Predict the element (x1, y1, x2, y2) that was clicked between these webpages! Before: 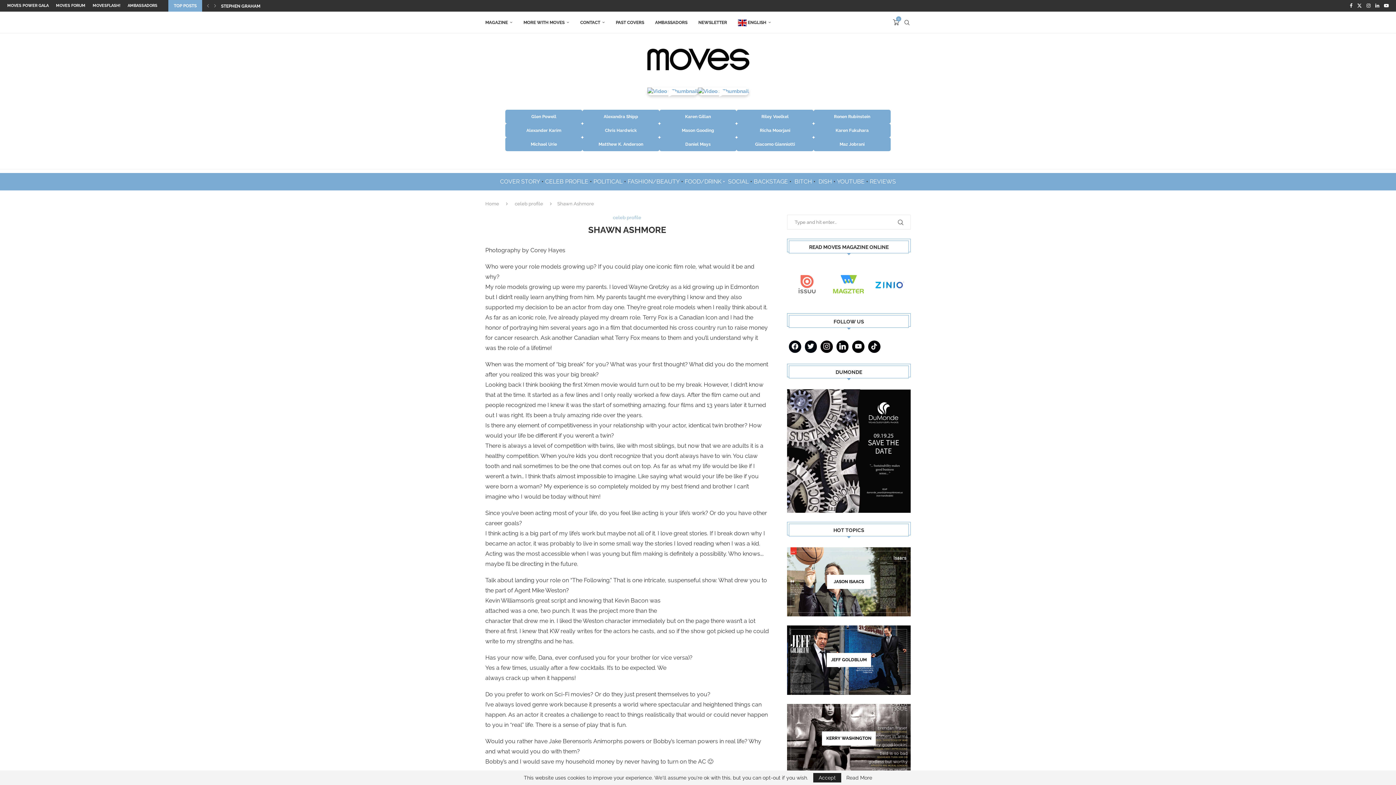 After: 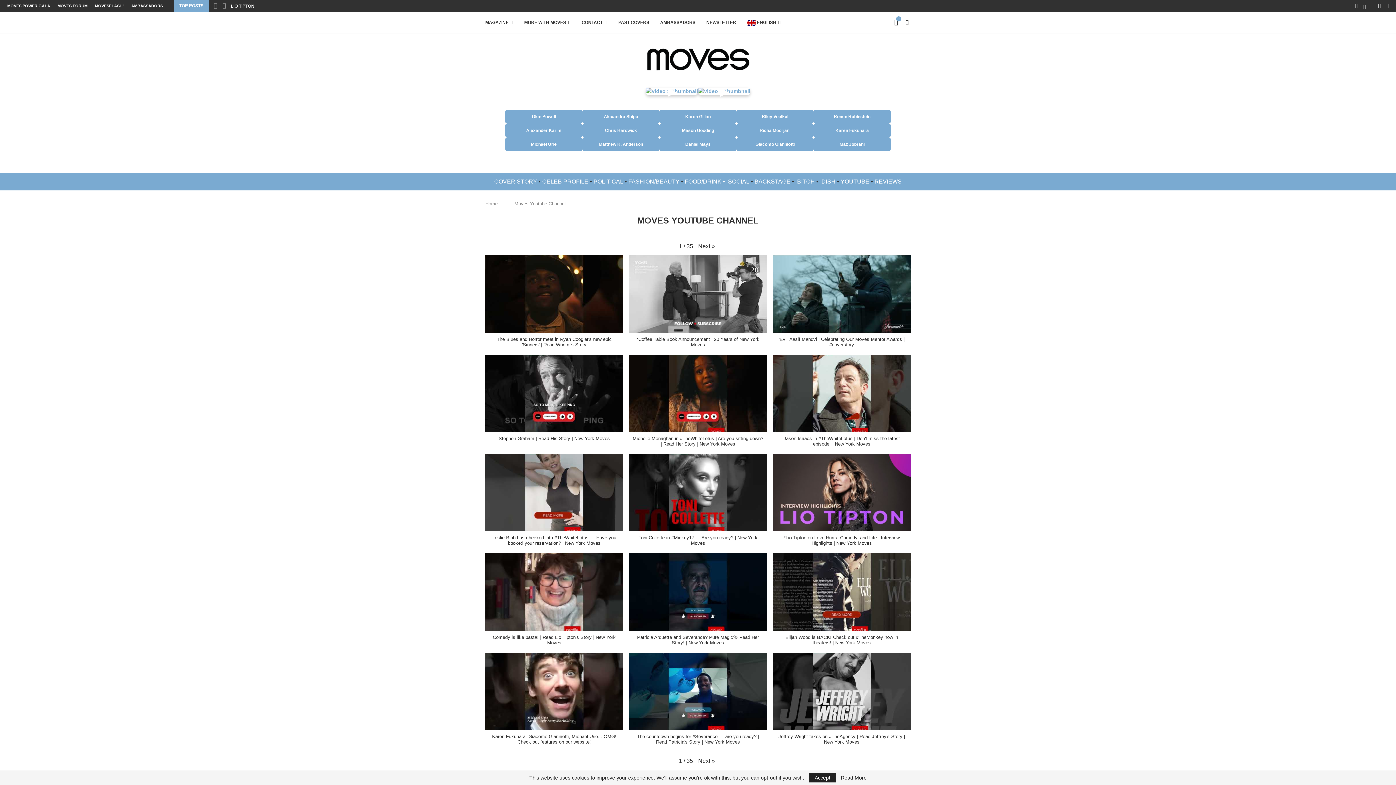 Action: bbox: (837, 176, 864, 186) label: YOUTUBE